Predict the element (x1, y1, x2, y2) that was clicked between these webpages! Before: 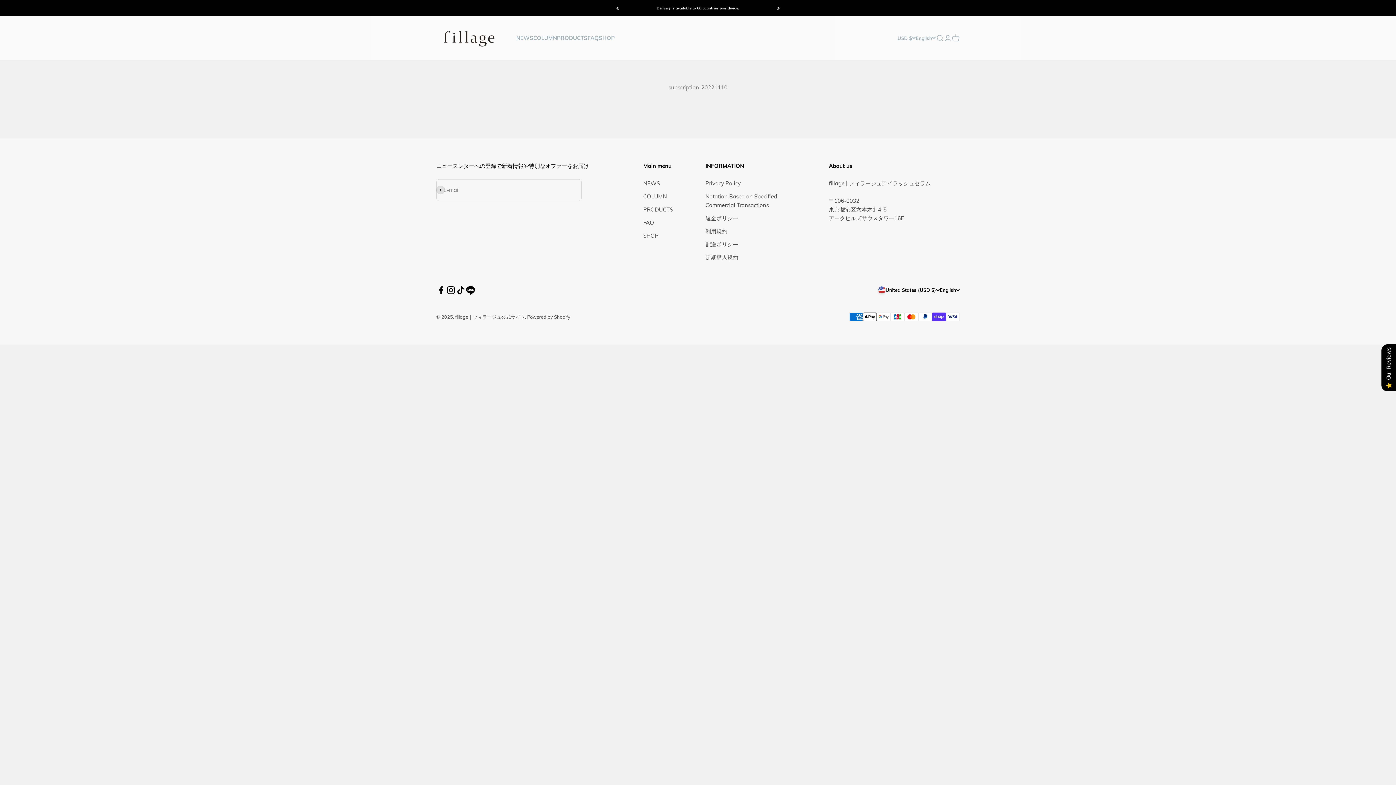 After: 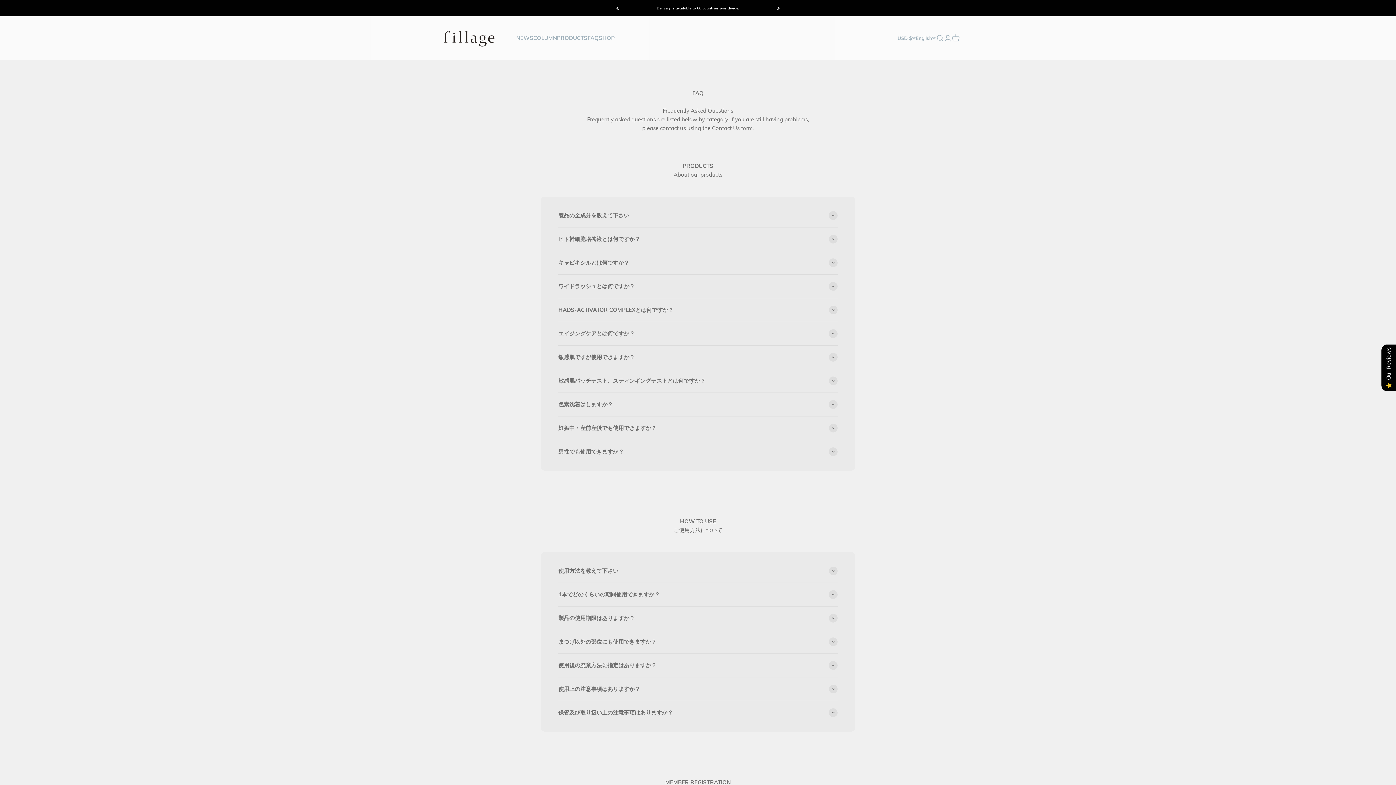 Action: bbox: (643, 218, 654, 227) label: FAQ